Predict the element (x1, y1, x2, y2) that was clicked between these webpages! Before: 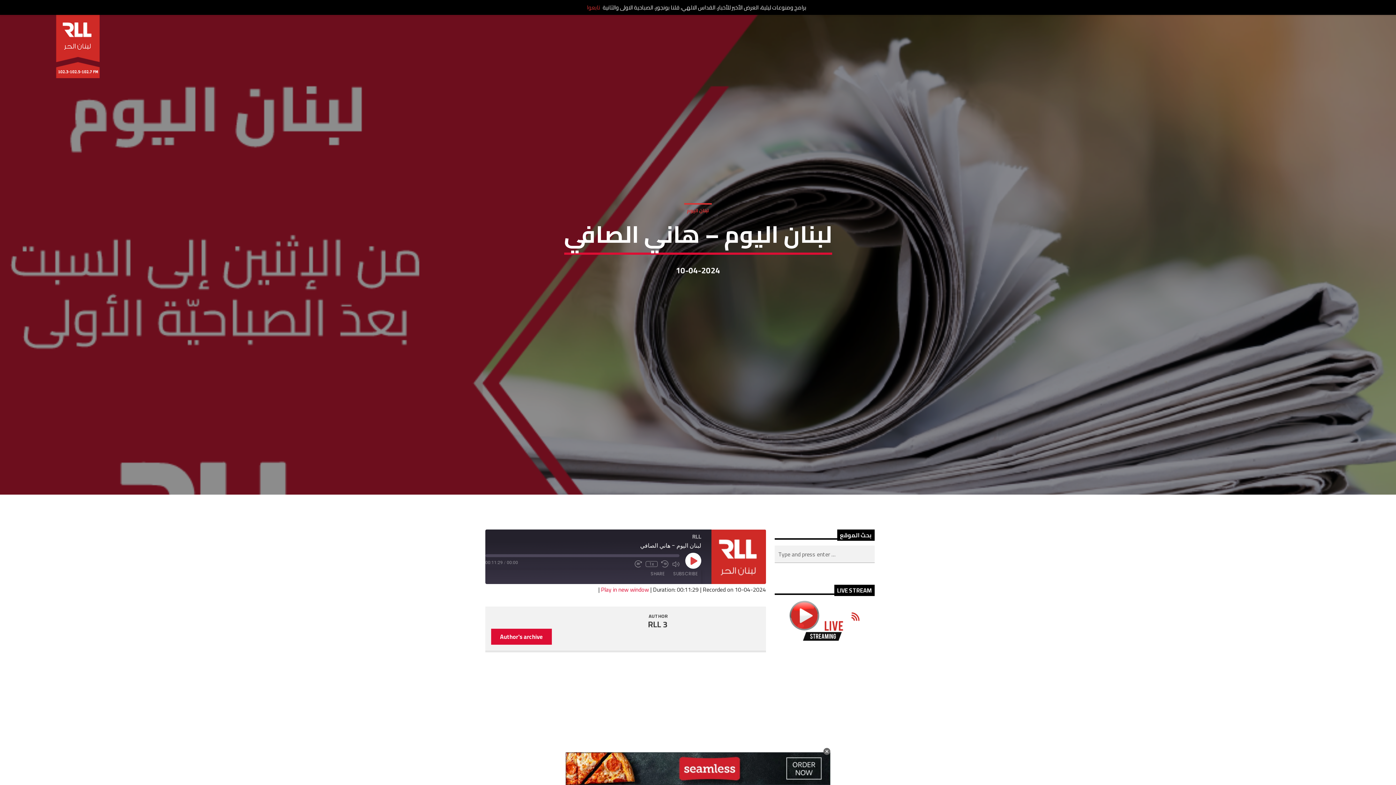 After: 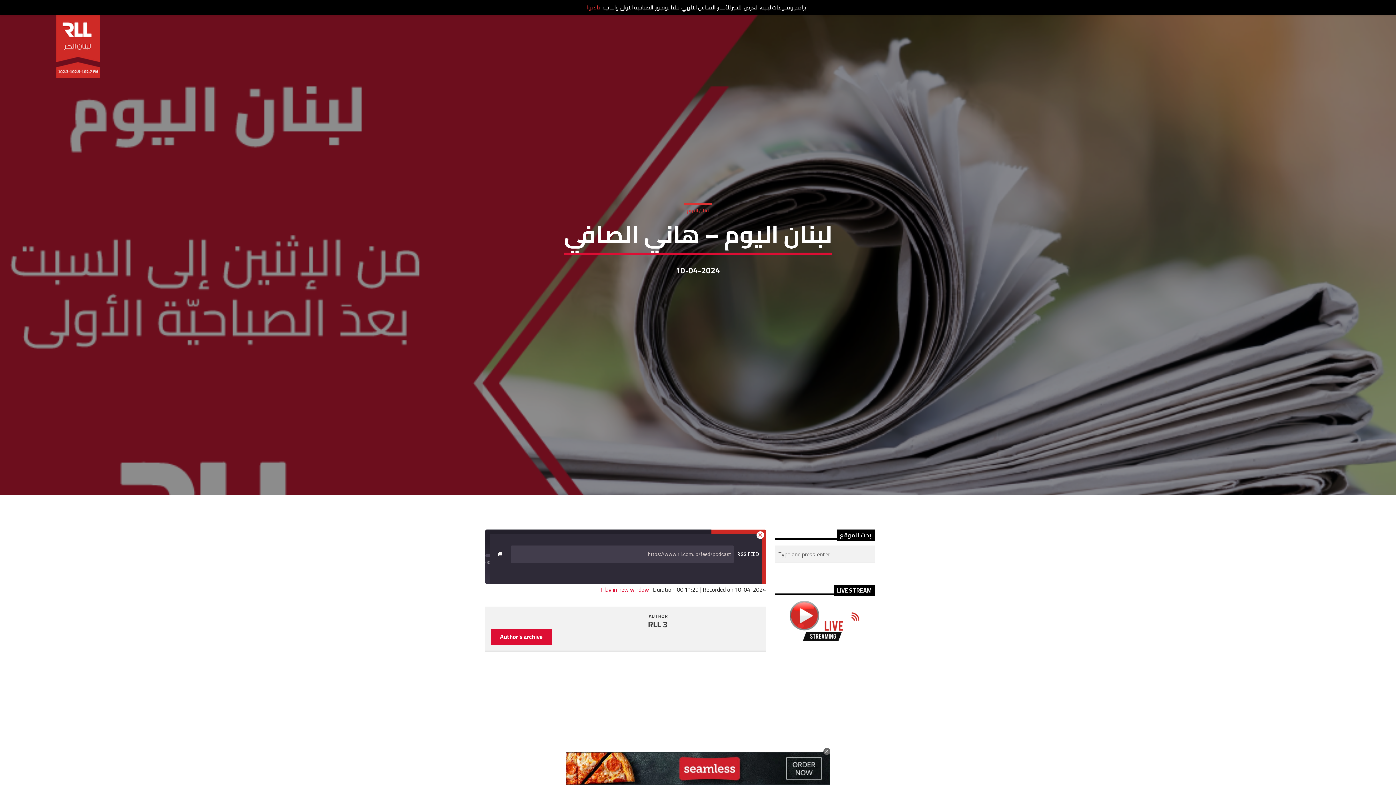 Action: label: SUBSCRIBE bbox: (669, 569, 701, 578)